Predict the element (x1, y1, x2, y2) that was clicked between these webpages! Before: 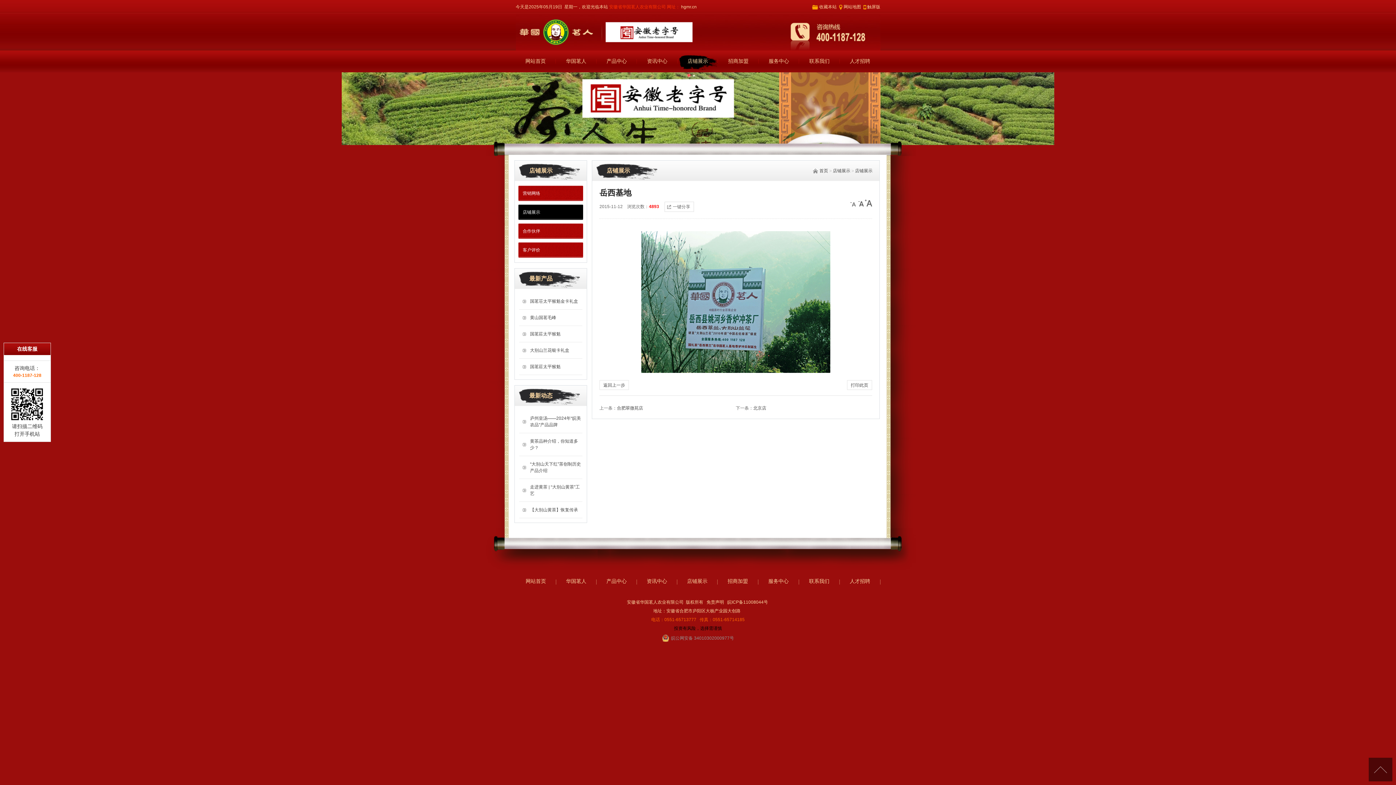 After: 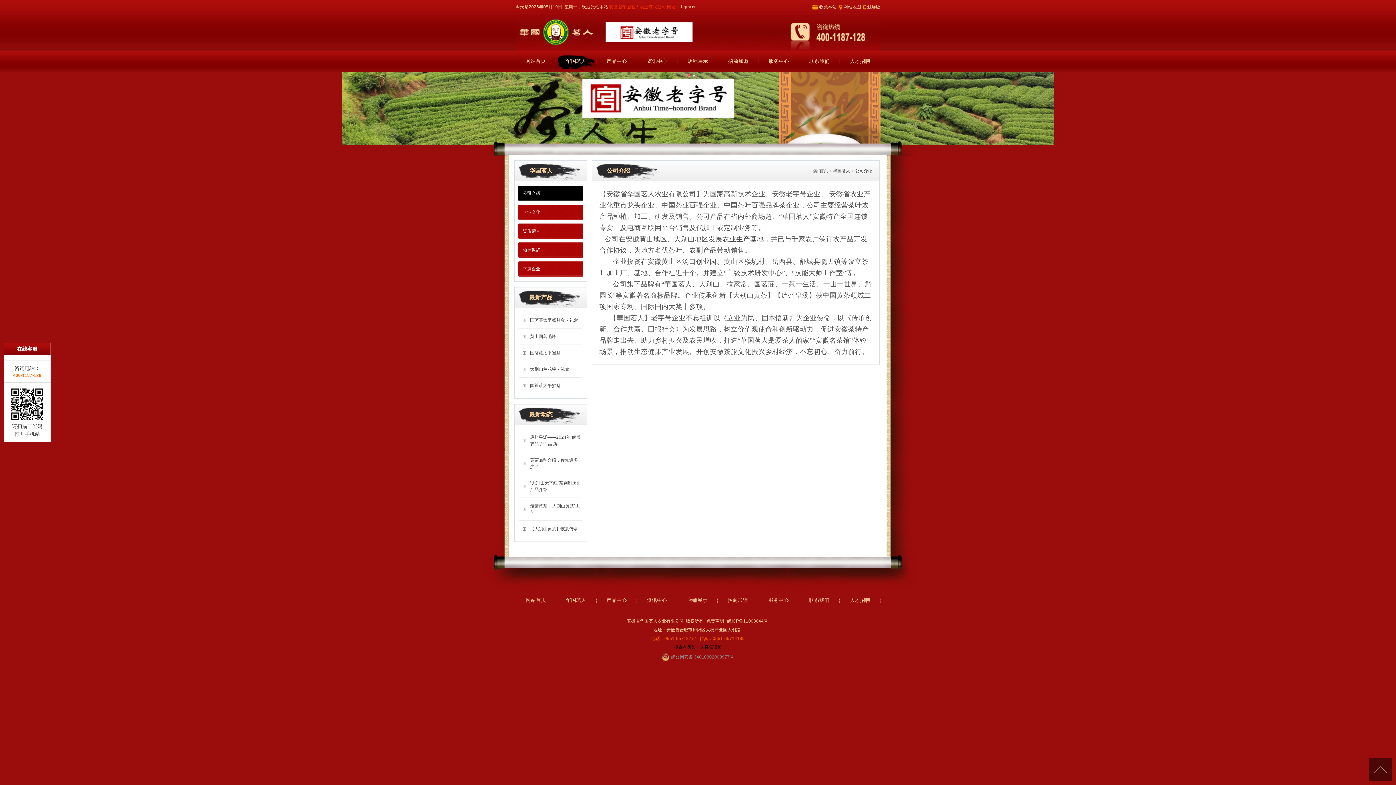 Action: label: 华国茗人 bbox: (556, 50, 596, 72)